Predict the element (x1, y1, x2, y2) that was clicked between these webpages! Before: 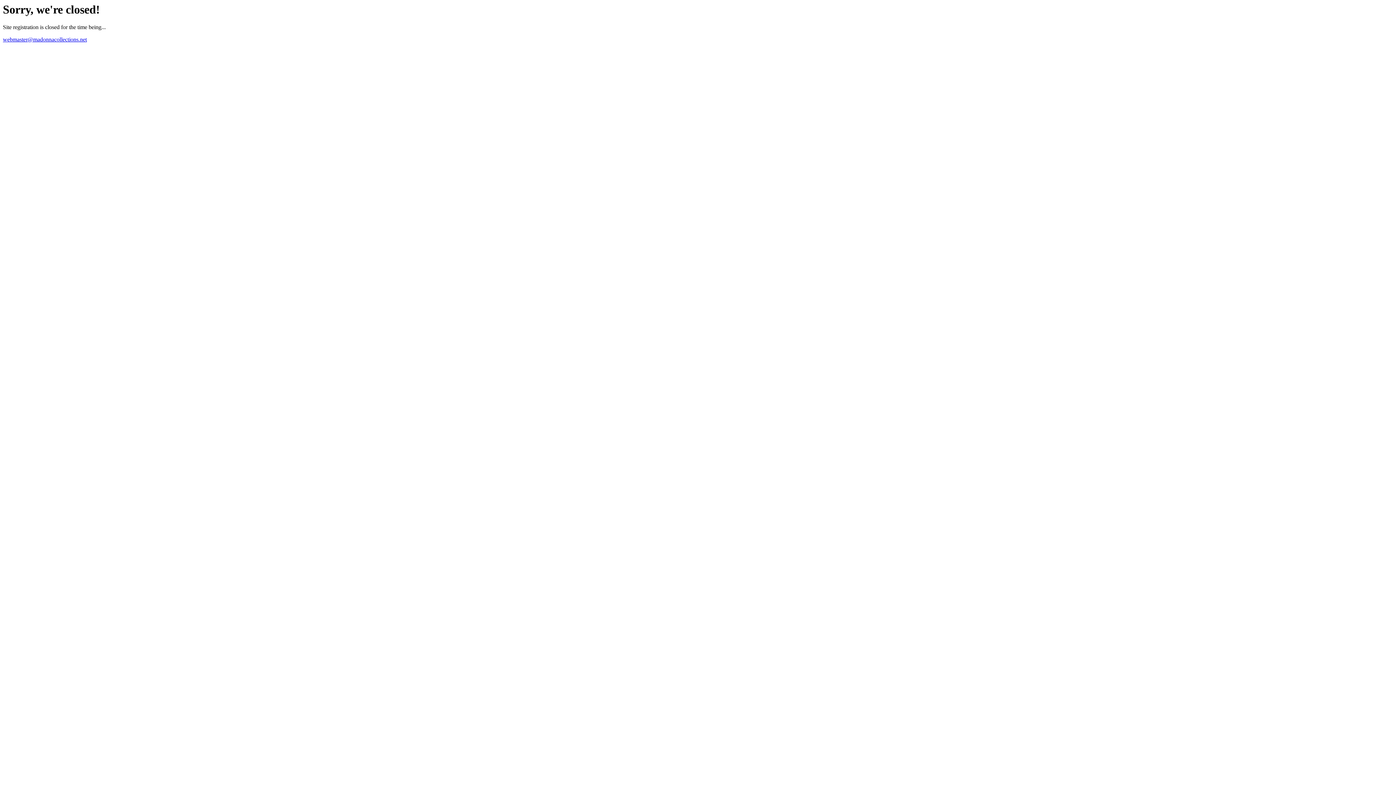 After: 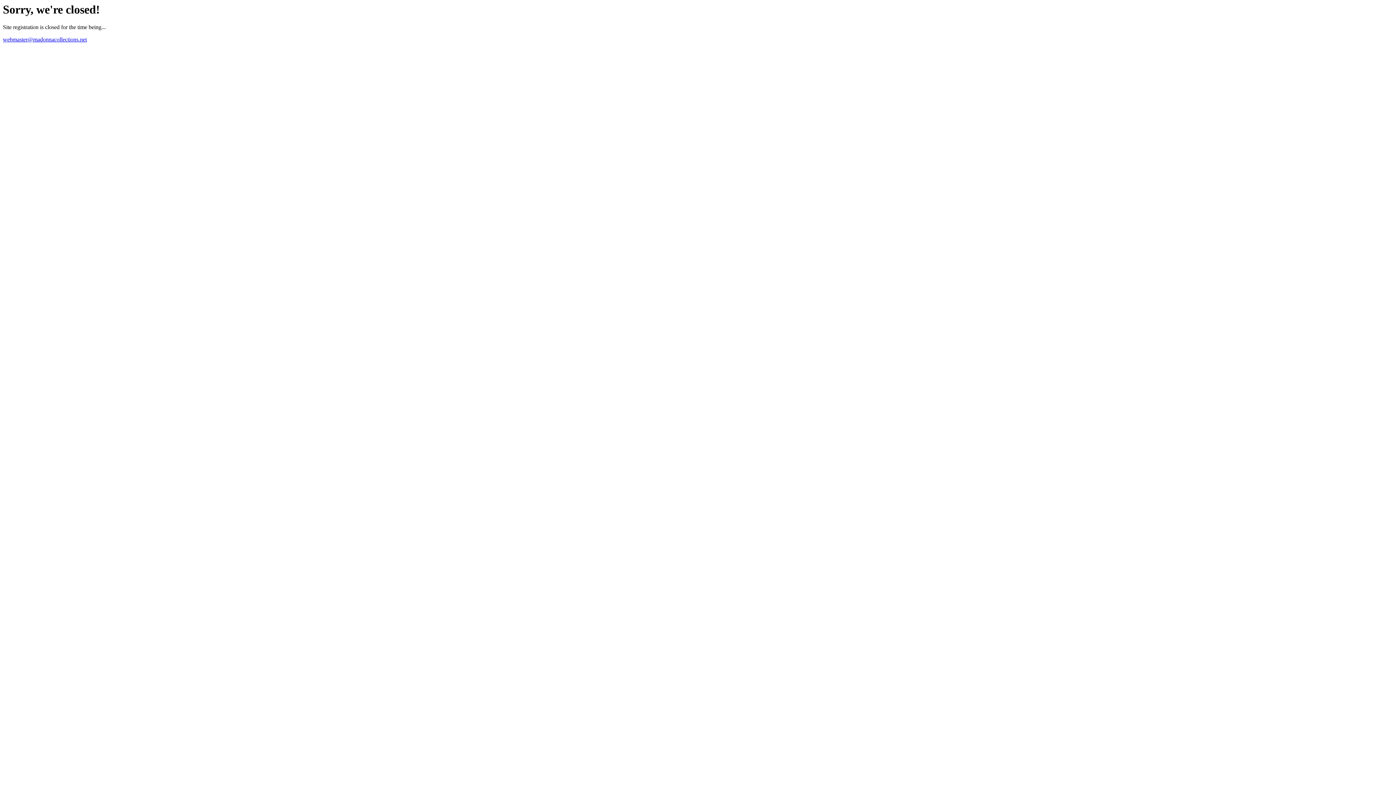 Action: bbox: (2, 36, 86, 42) label: webmaster@madonnacollections.net